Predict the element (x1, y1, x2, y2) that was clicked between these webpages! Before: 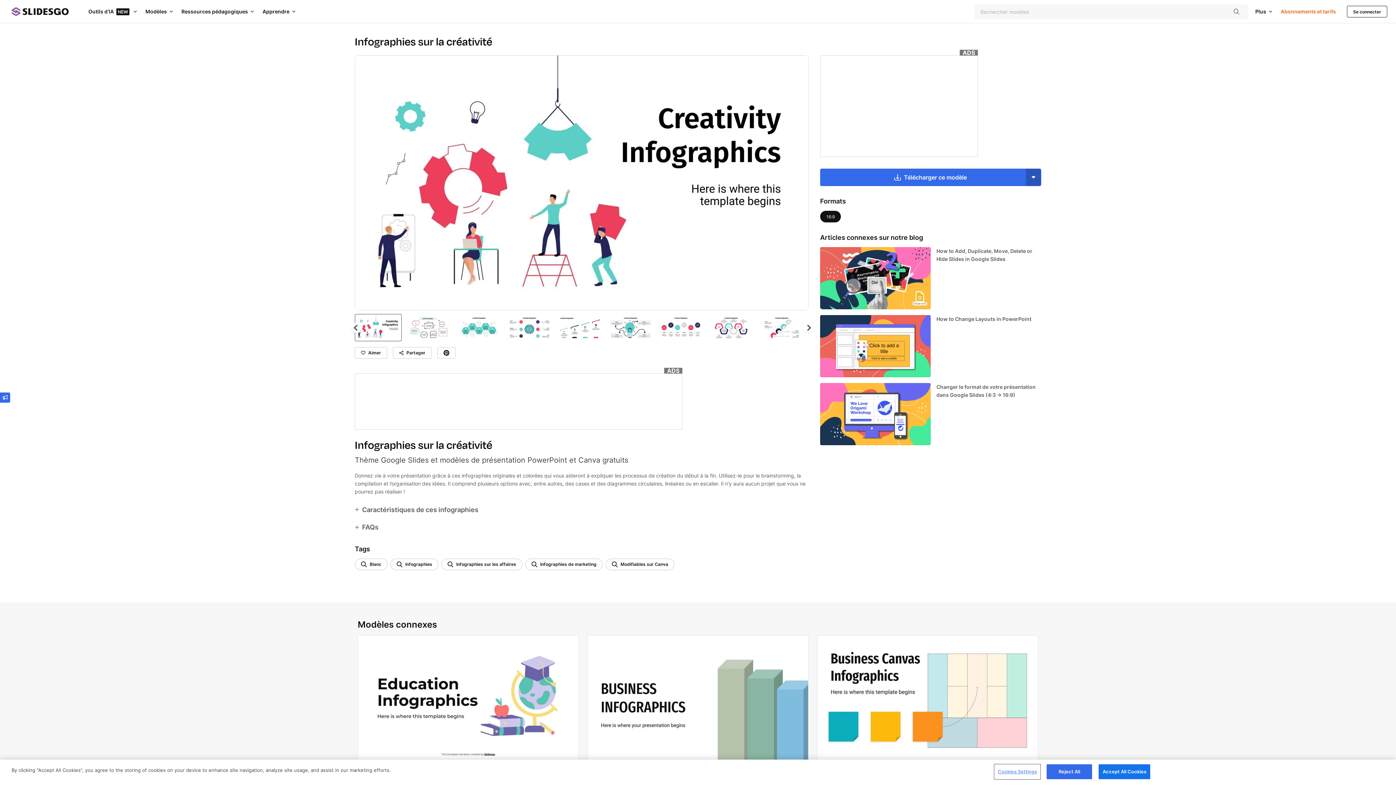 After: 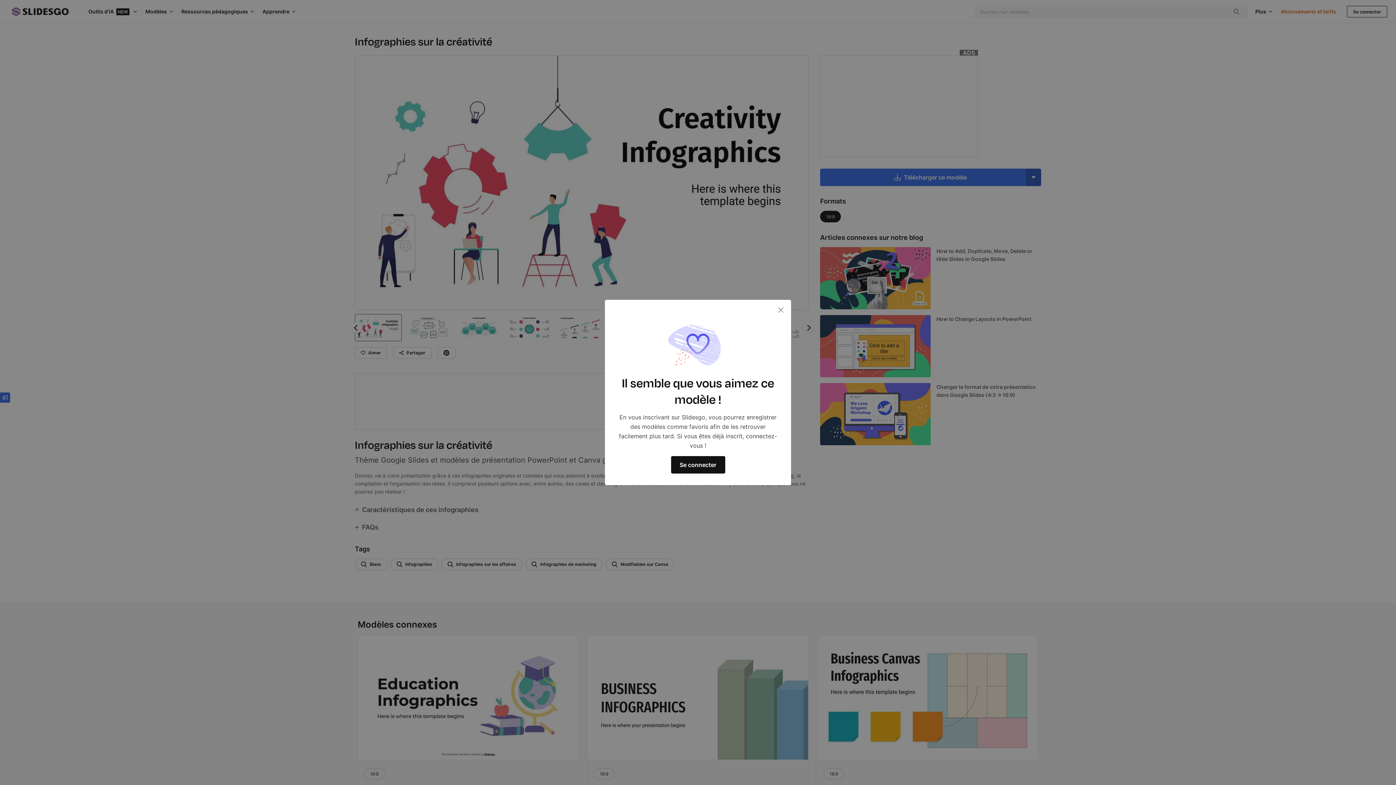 Action: bbox: (779, 638, 790, 650) label: Favorite button